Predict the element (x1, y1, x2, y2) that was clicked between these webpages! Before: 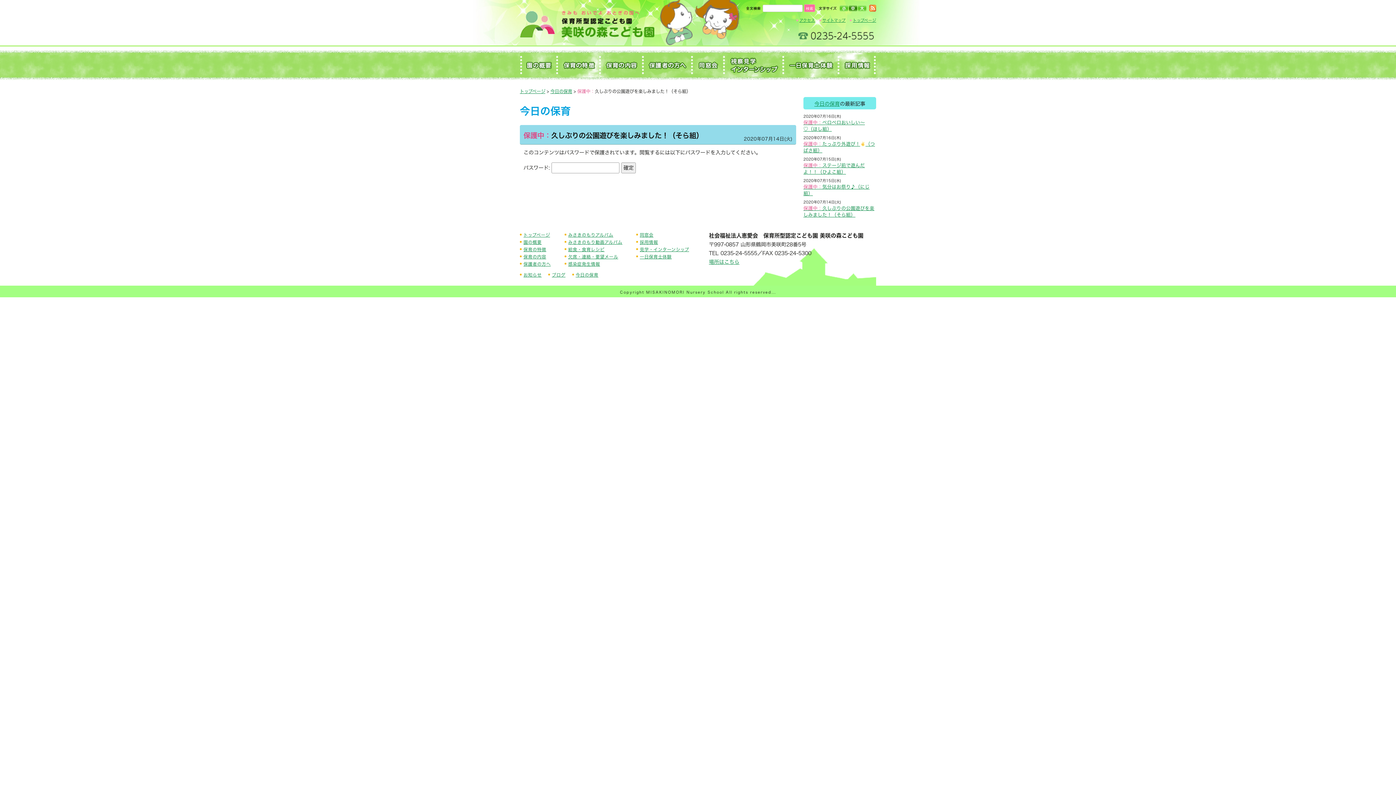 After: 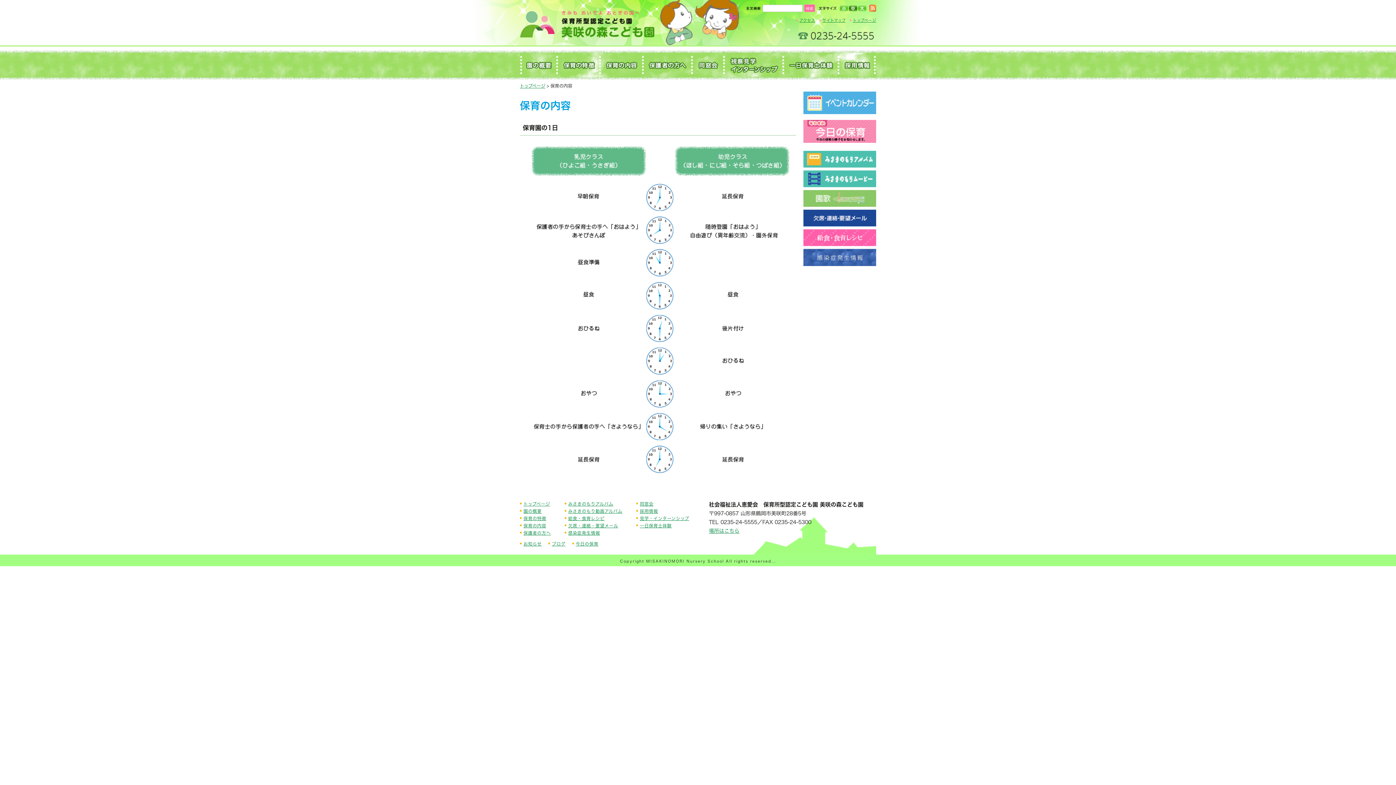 Action: bbox: (600, 52, 642, 77) label: 保育の内容